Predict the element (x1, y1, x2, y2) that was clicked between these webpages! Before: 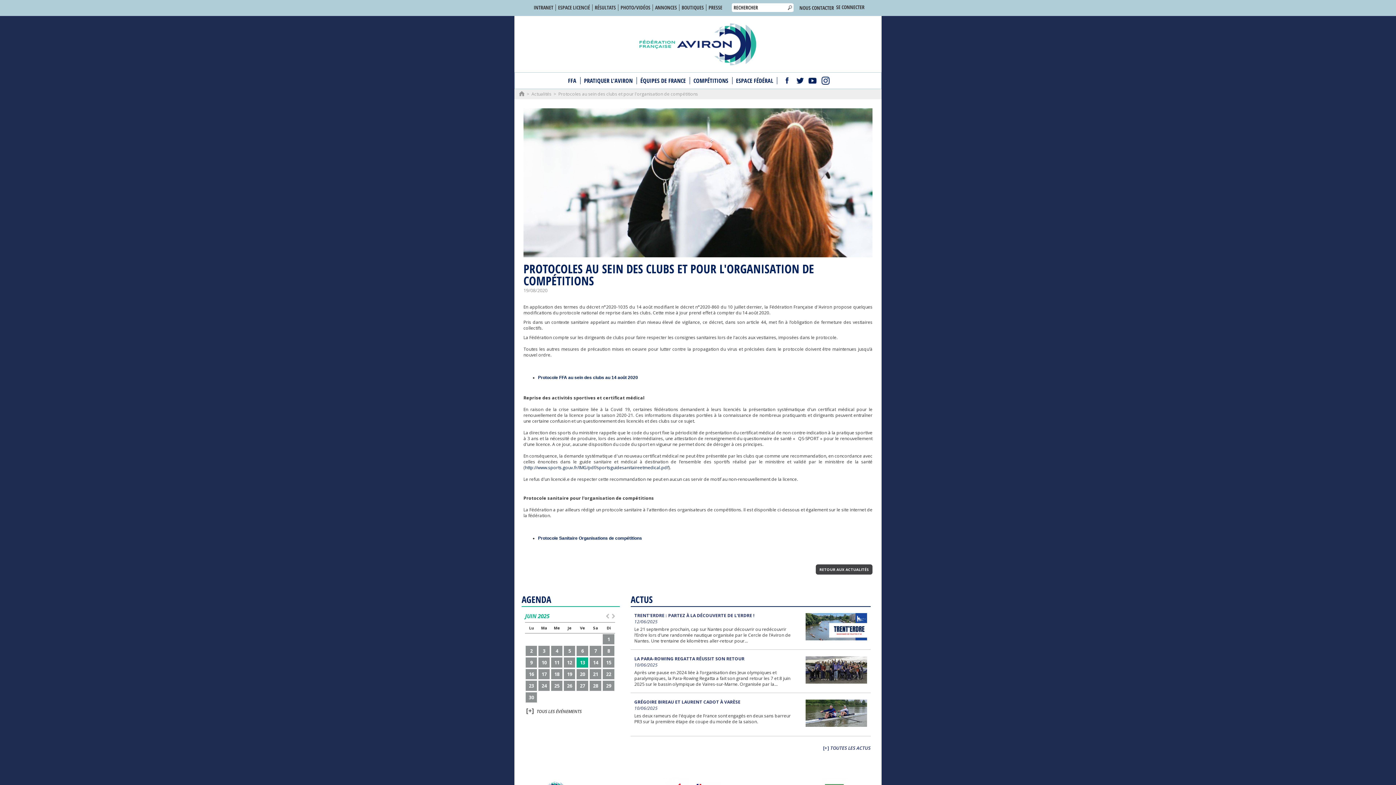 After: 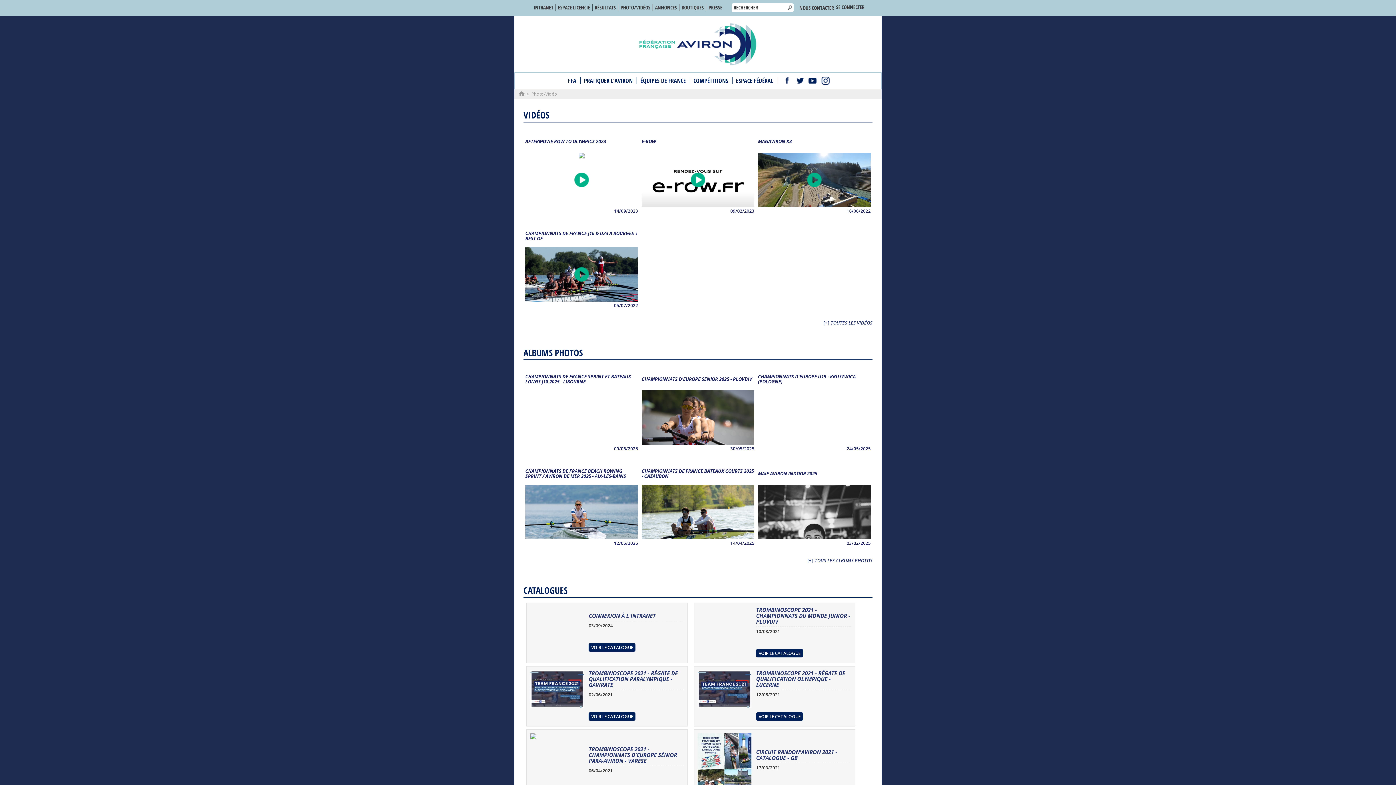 Action: bbox: (618, 4, 653, 10) label: PHOTO/VIDÉOS